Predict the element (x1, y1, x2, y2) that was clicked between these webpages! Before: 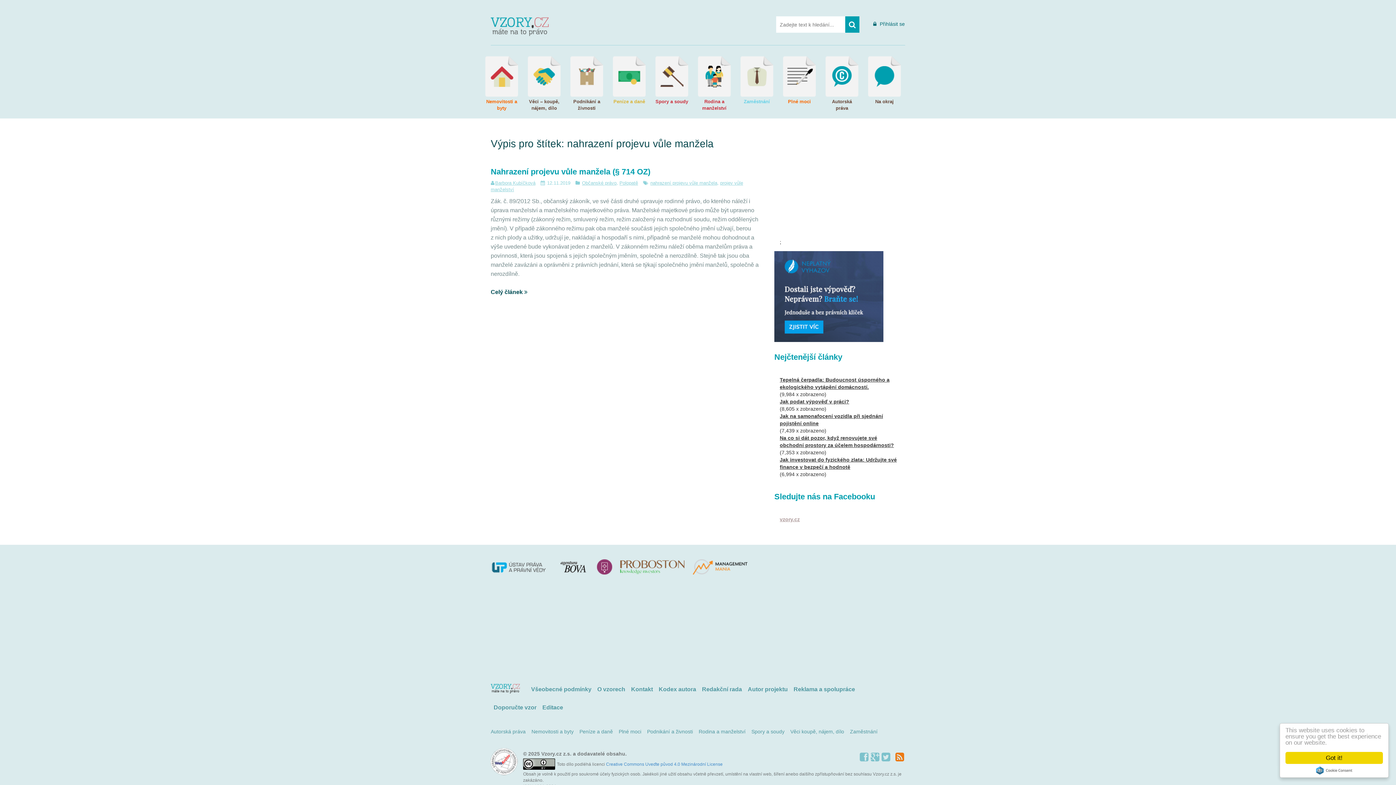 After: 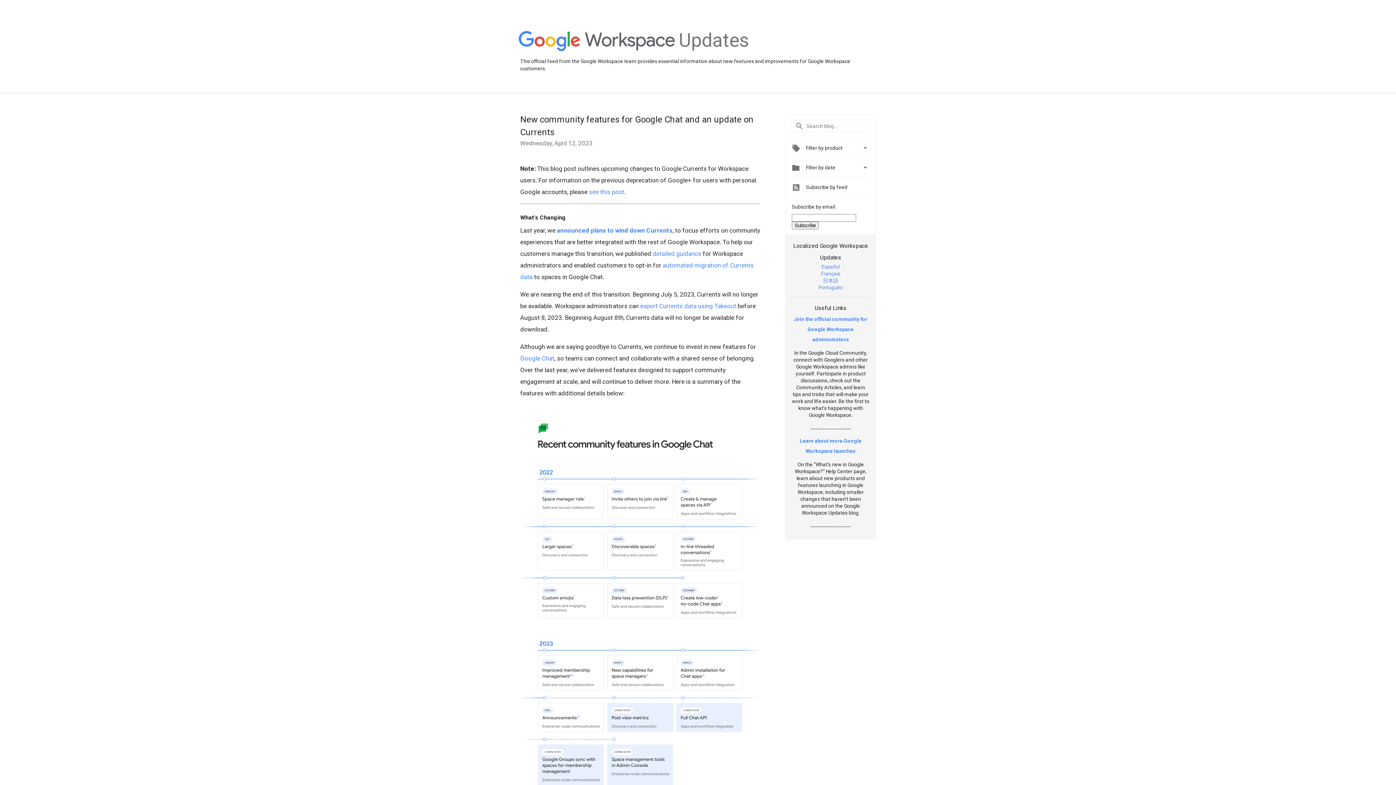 Action: bbox: (869, 750, 880, 764)